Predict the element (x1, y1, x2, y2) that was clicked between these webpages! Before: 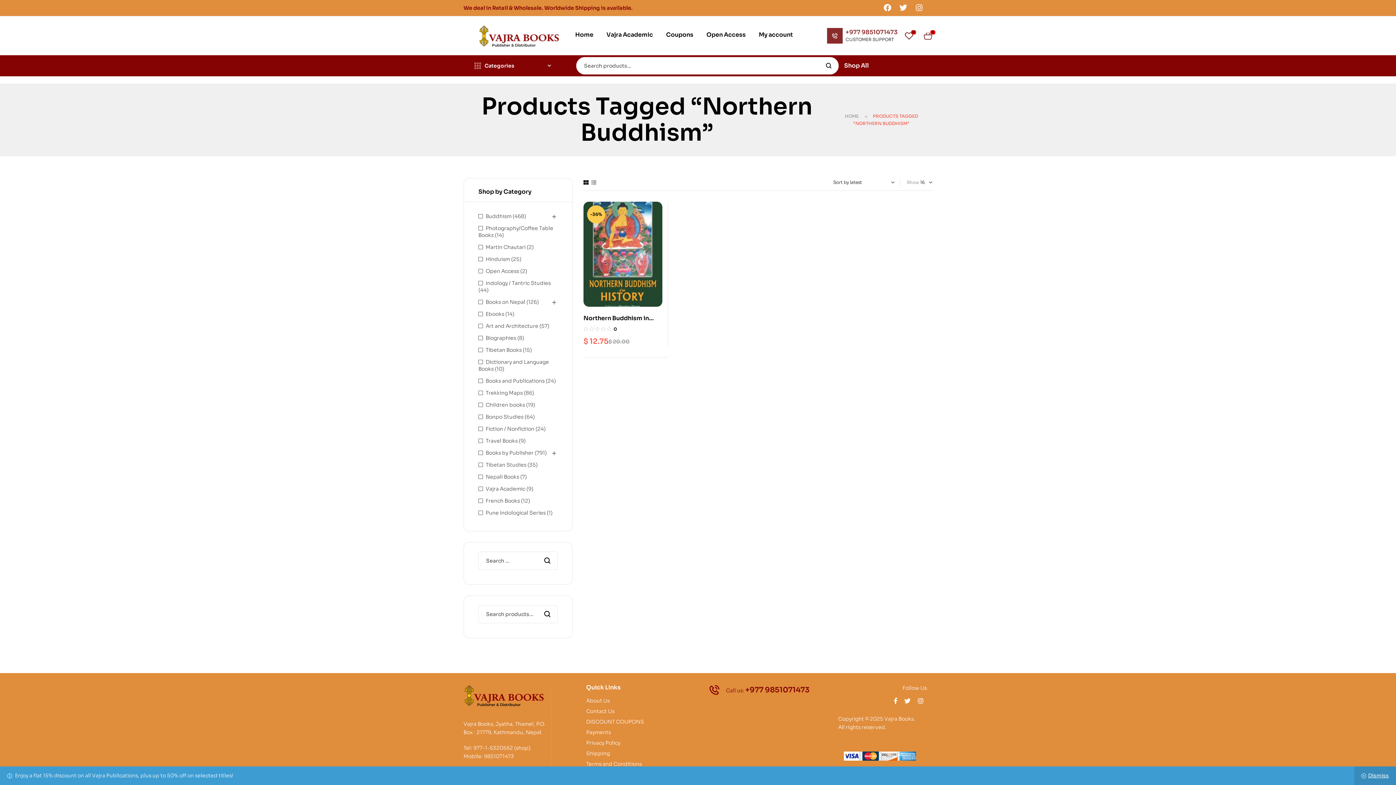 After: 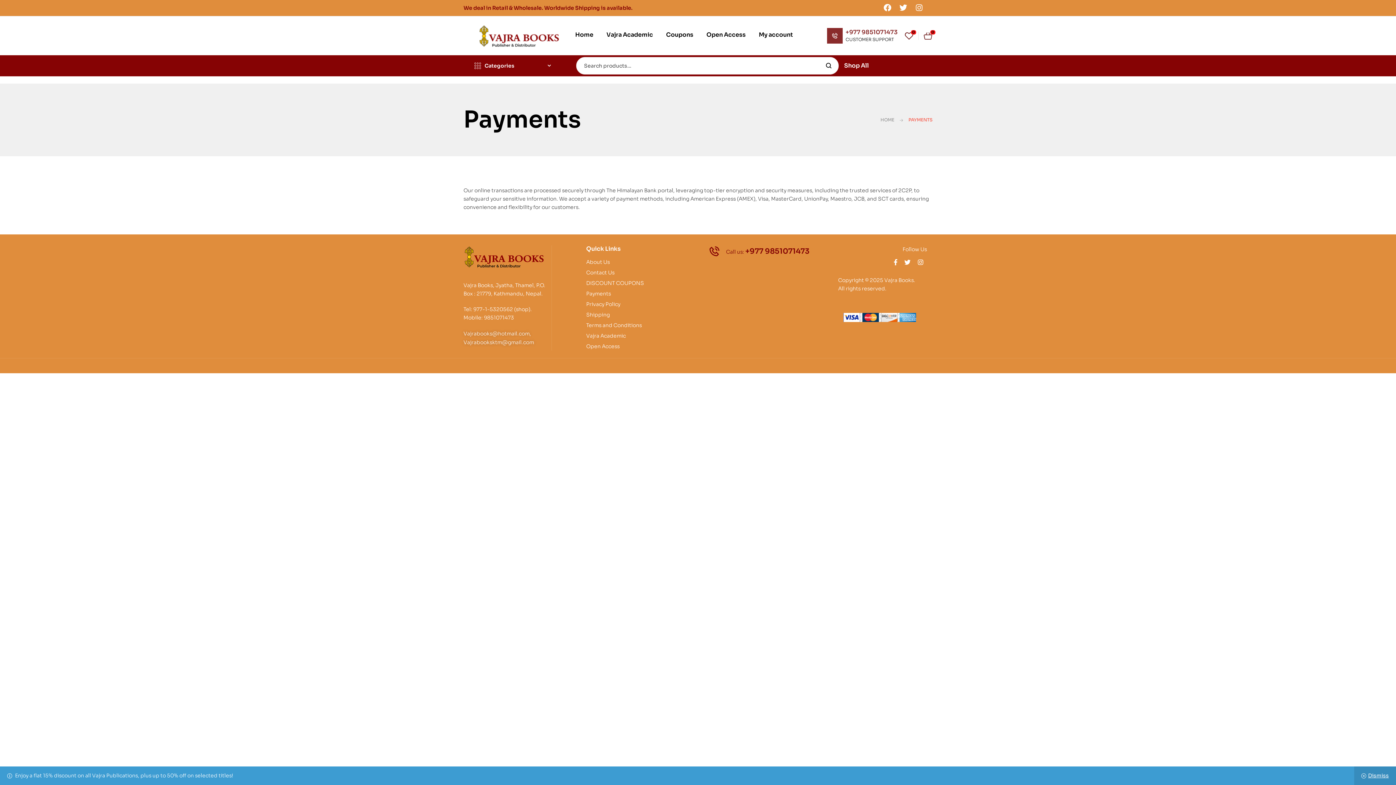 Action: bbox: (586, 728, 692, 736) label: Payments